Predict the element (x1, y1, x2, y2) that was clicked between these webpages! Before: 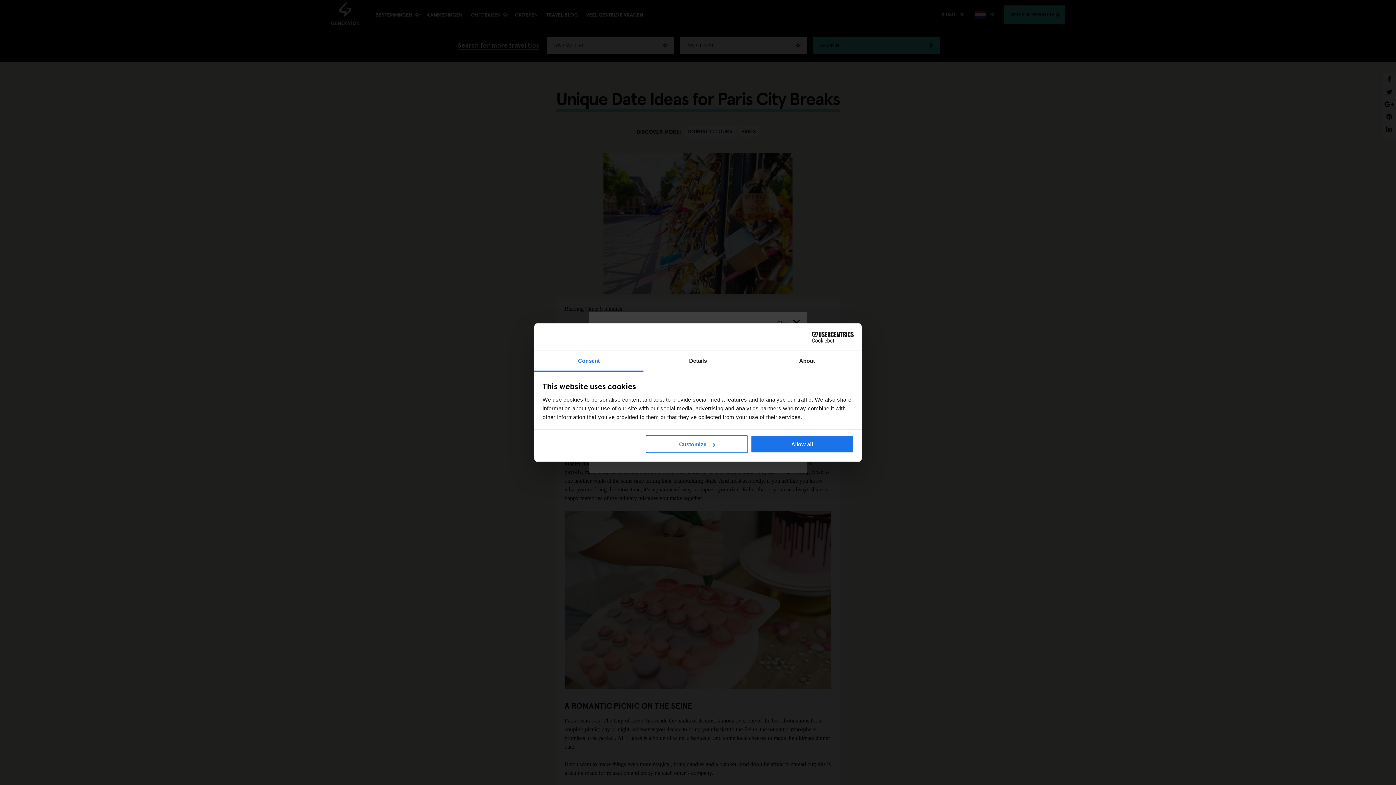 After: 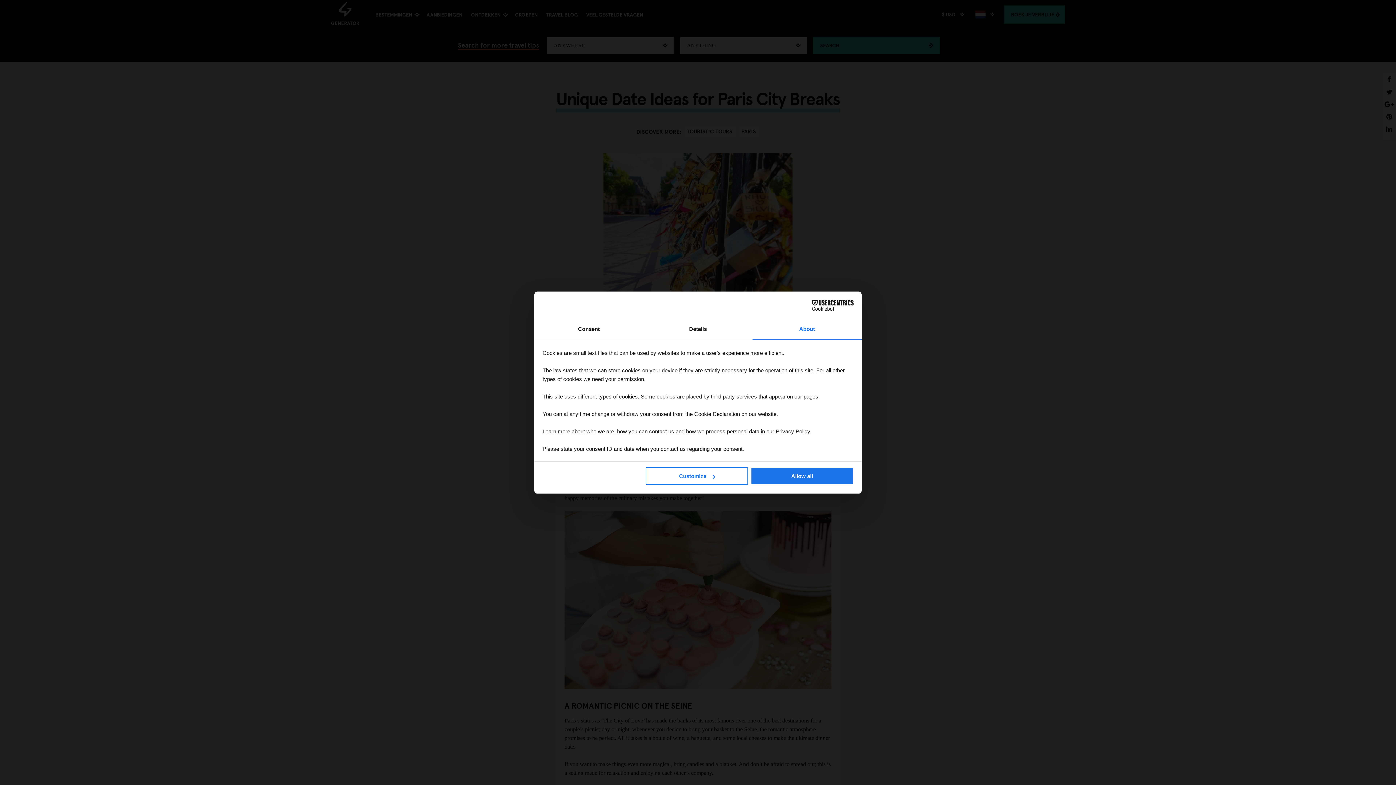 Action: label: About bbox: (752, 351, 861, 371)